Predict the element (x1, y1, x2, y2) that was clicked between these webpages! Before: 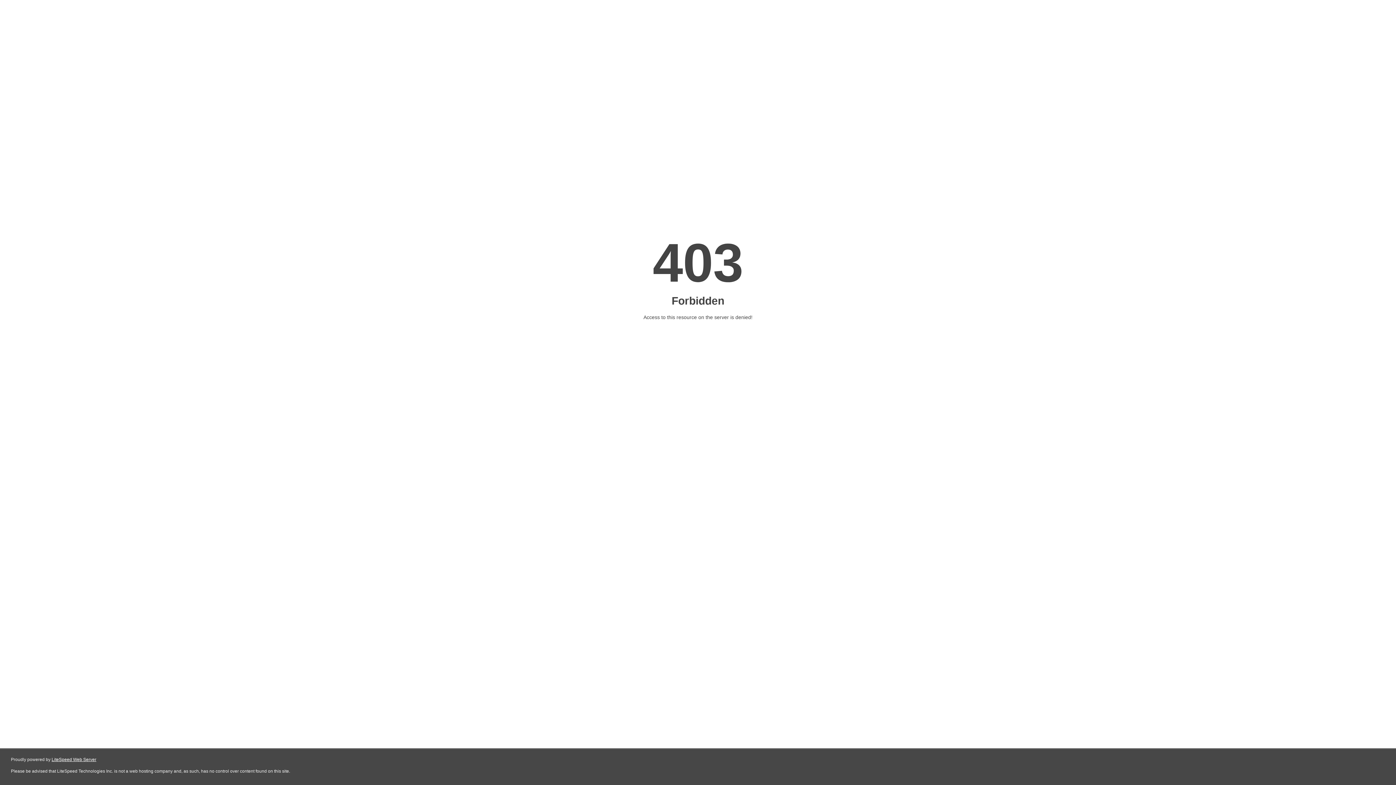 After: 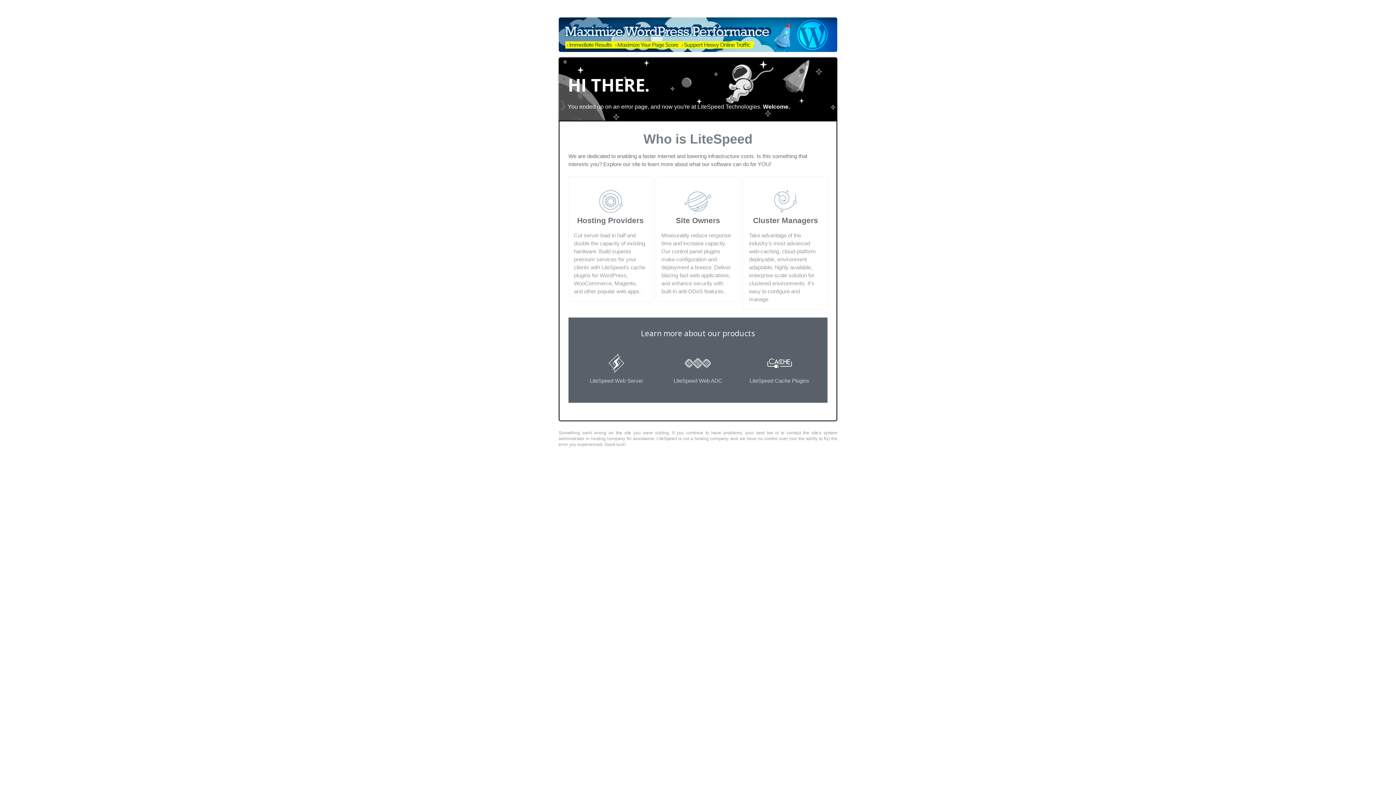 Action: label: LiteSpeed Web Server bbox: (51, 757, 96, 762)